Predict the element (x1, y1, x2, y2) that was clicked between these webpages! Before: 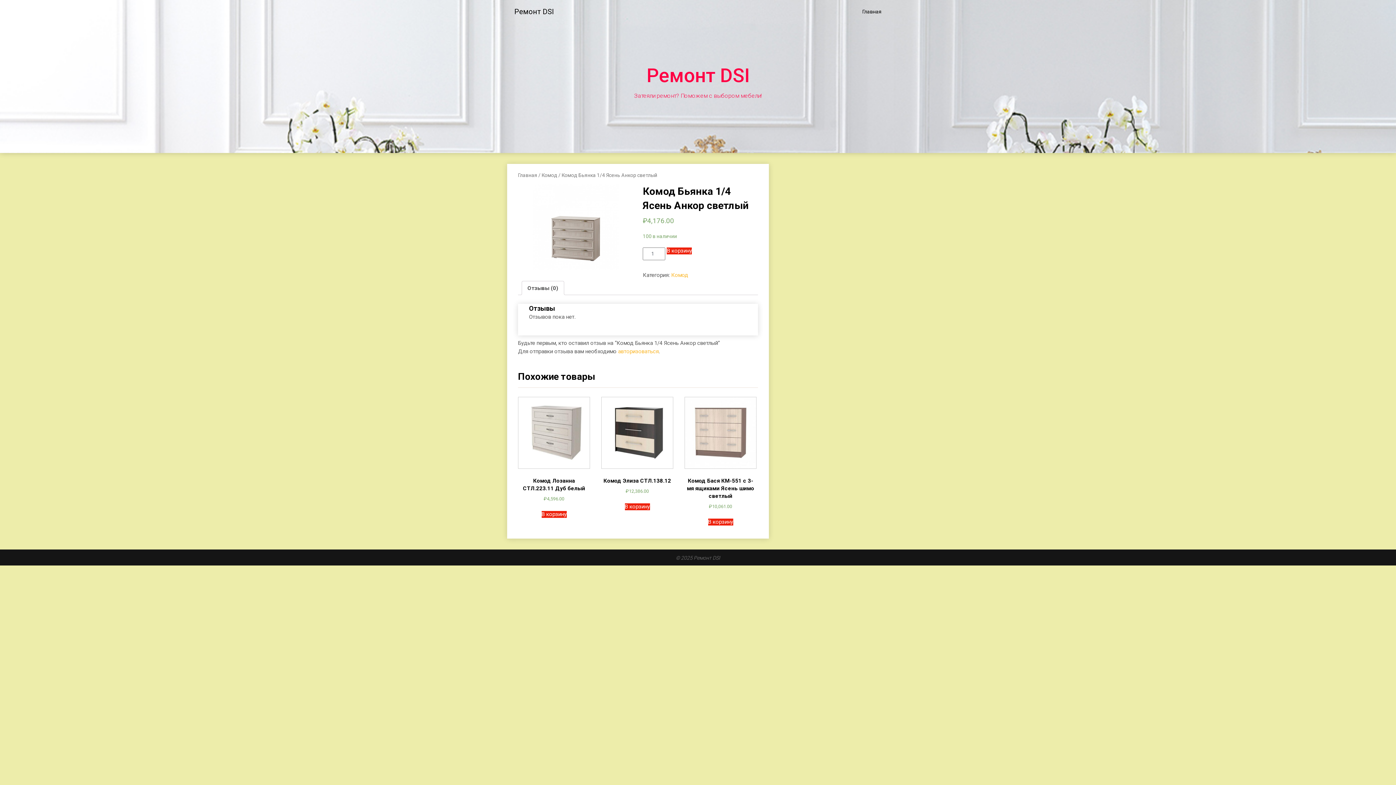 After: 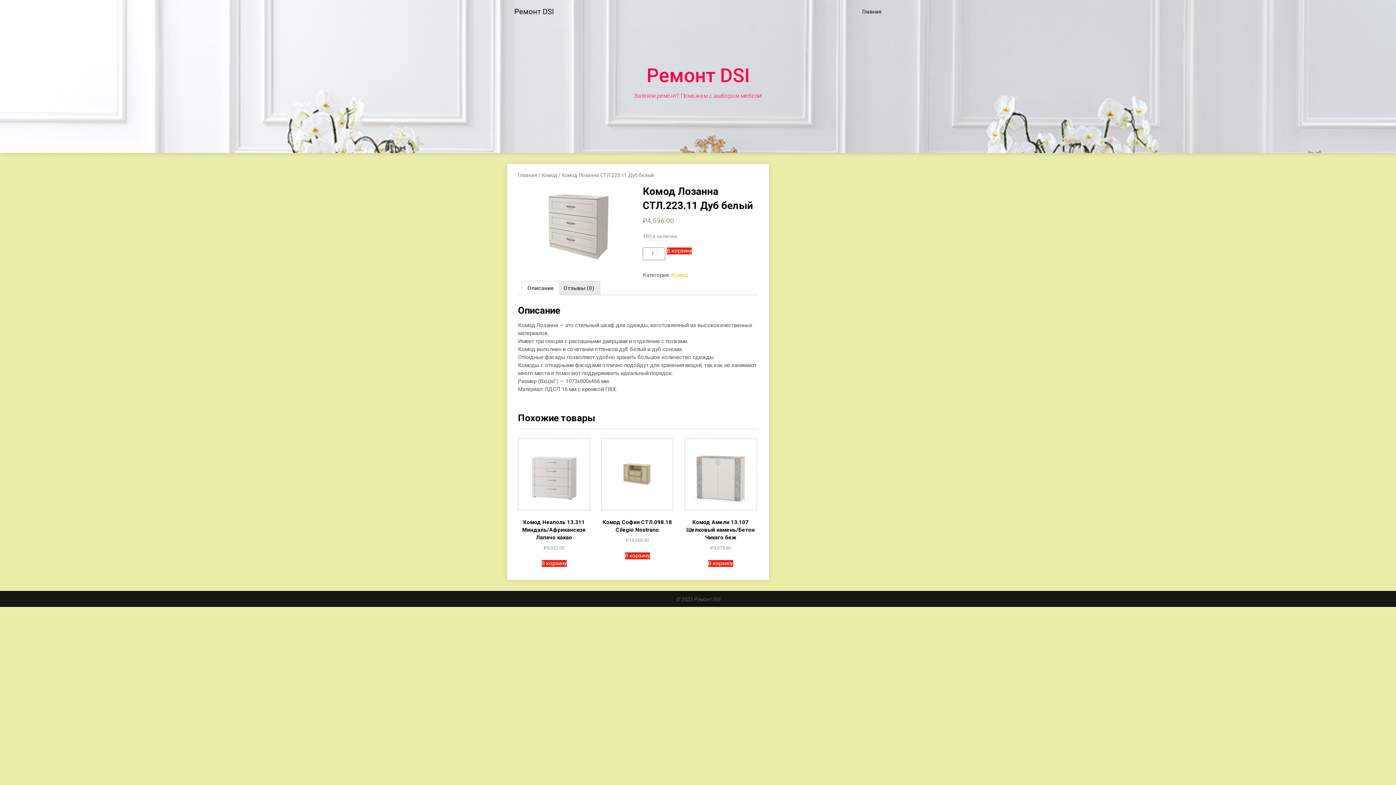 Action: bbox: (518, 397, 590, 503) label: Комод Лозанна СТЛ.223.11 Дуб белый
₽4,596.00